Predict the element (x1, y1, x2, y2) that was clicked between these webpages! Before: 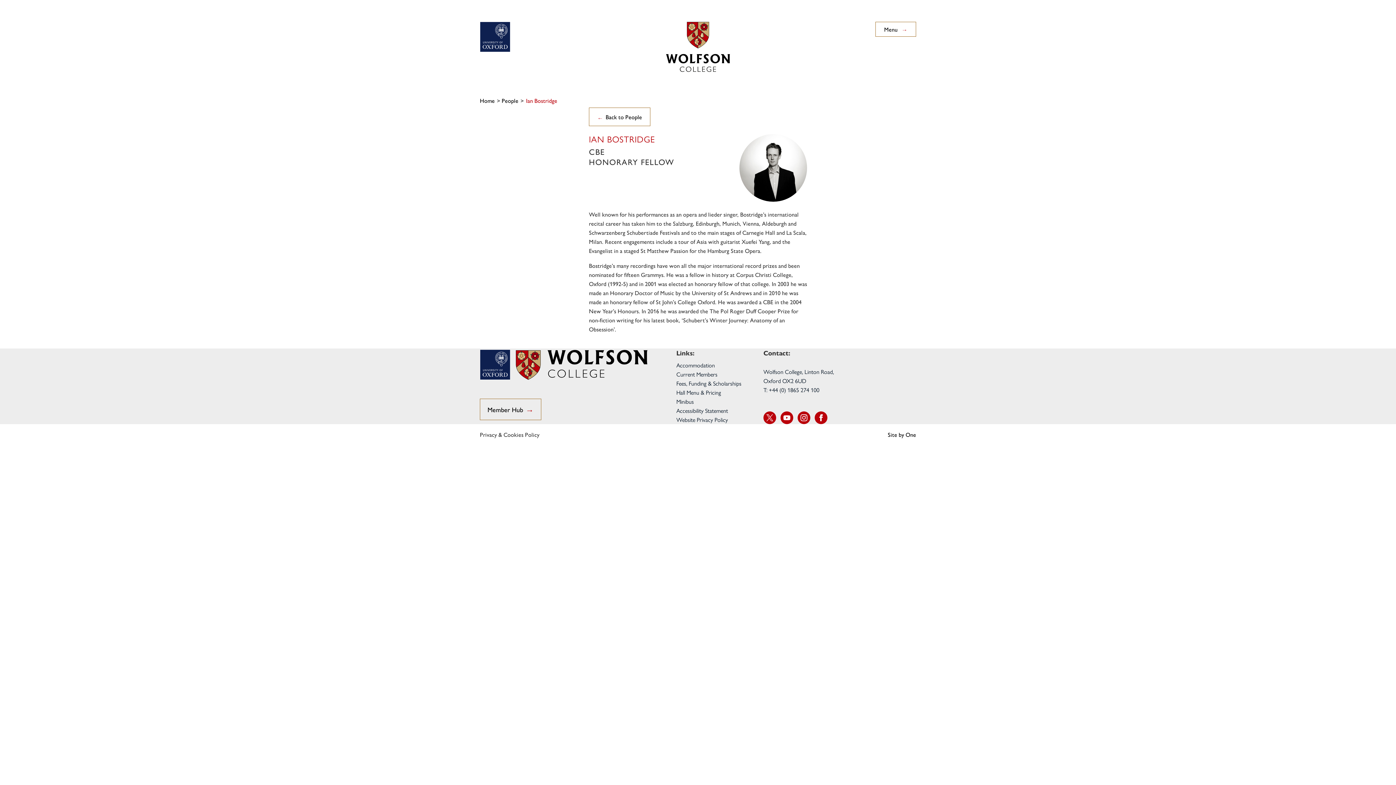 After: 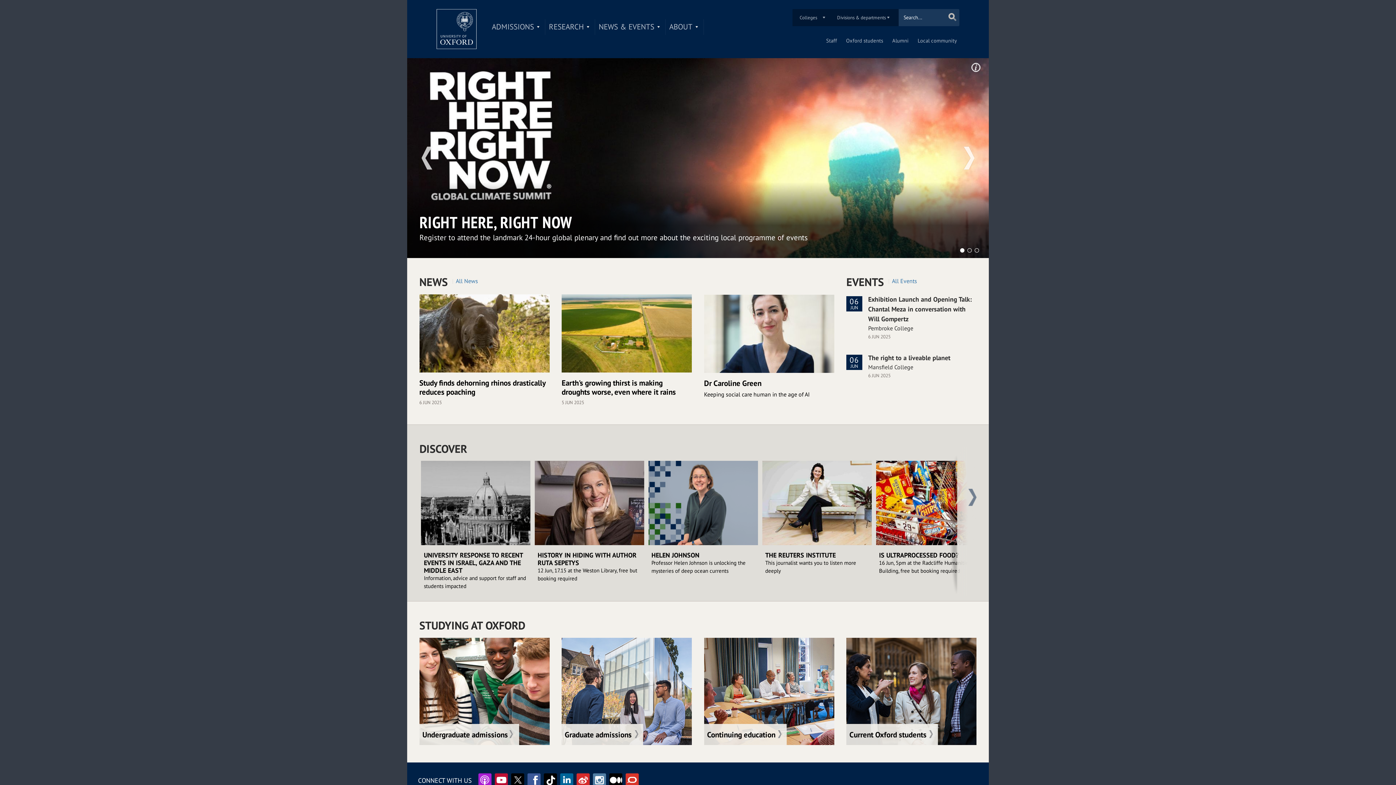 Action: bbox: (480, 348, 516, 381)